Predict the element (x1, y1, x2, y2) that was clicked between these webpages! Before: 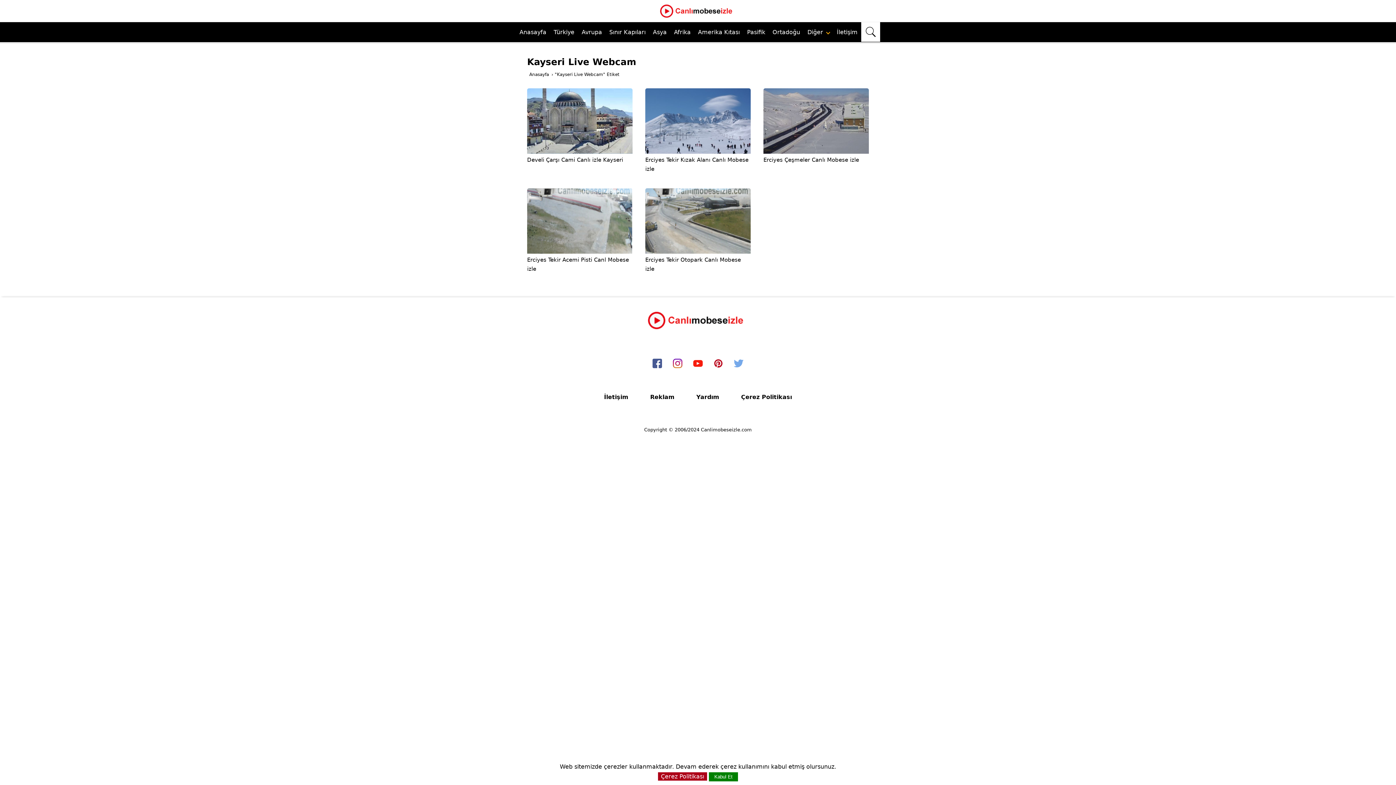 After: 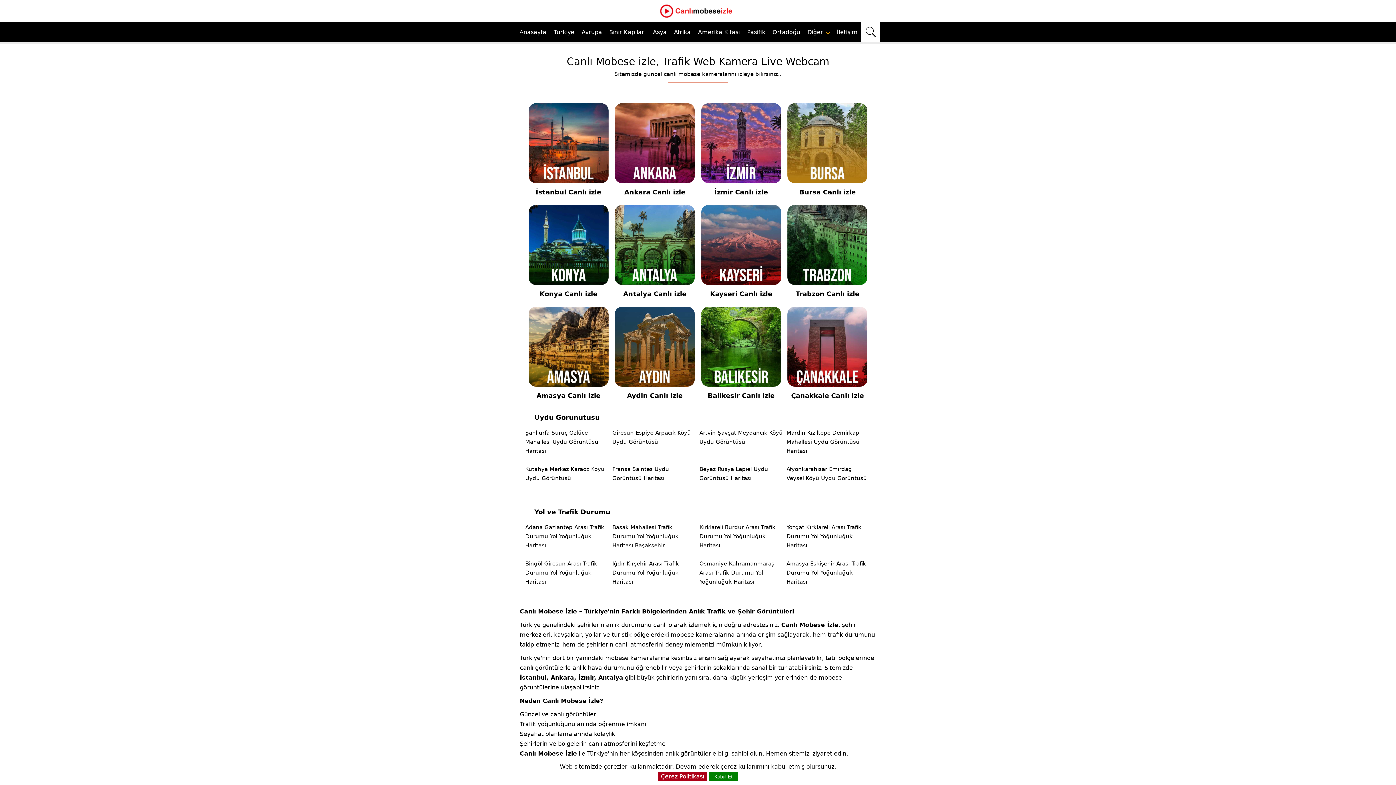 Action: label: Anasayfa bbox: (516, 22, 550, 42)